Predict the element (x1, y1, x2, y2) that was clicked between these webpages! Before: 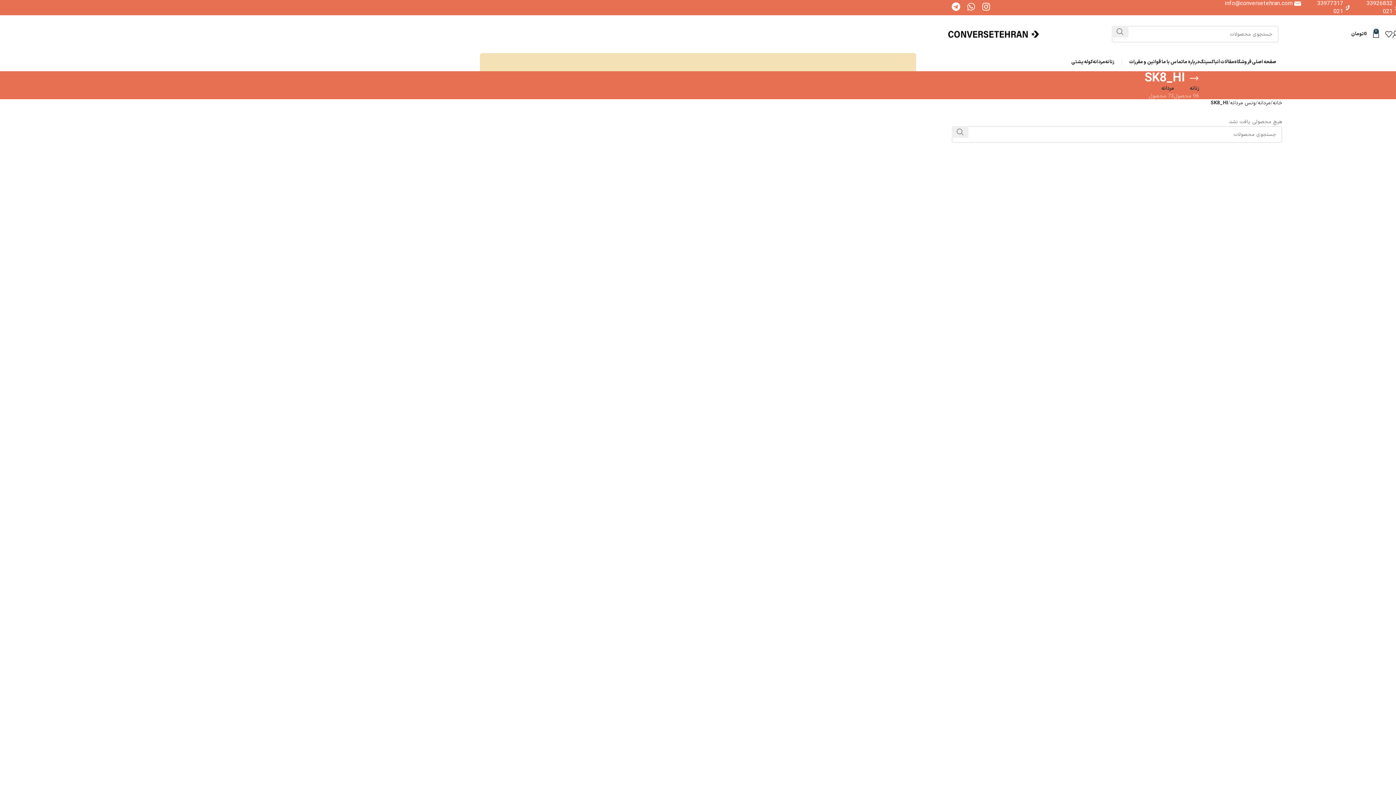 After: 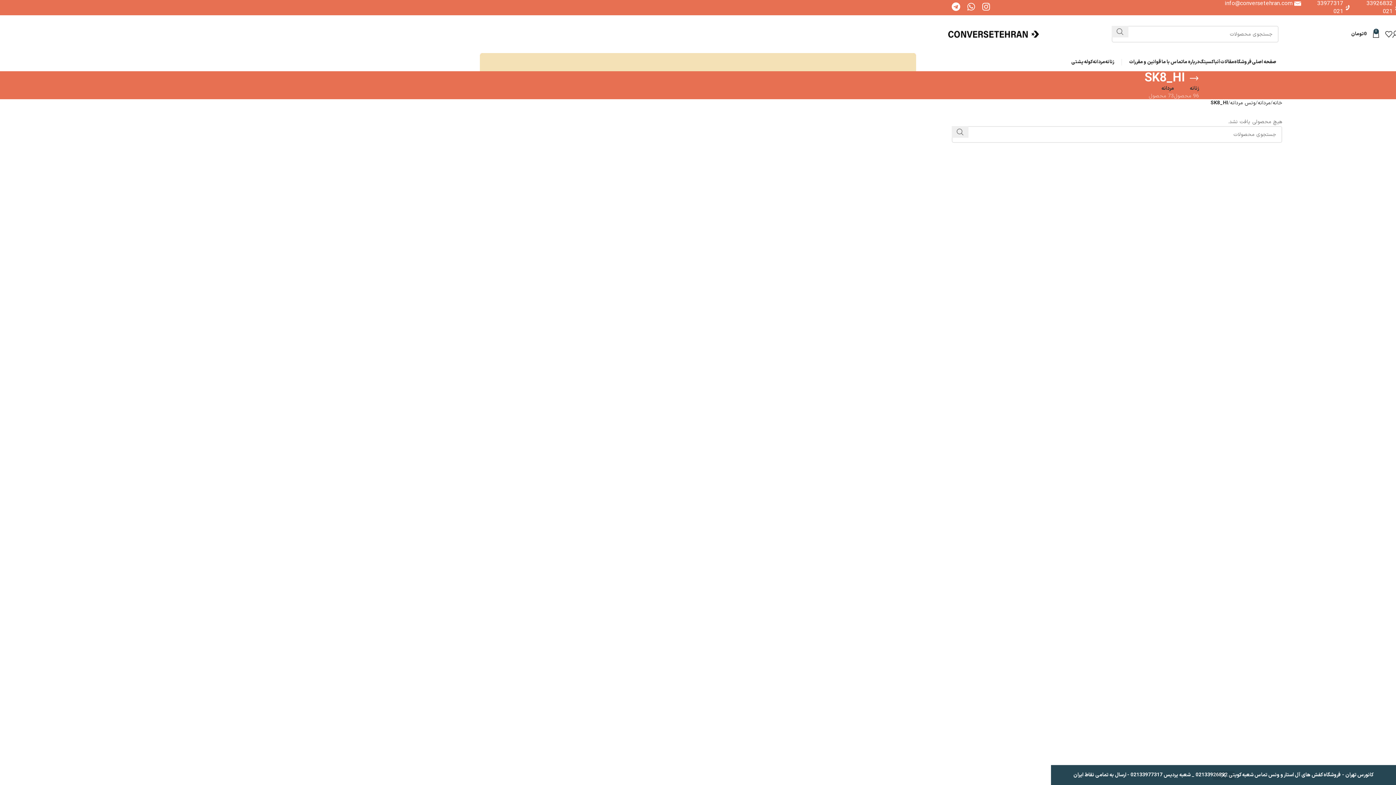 Action: label: 02133926832 bbox: (1350, 494, 1382, 502)